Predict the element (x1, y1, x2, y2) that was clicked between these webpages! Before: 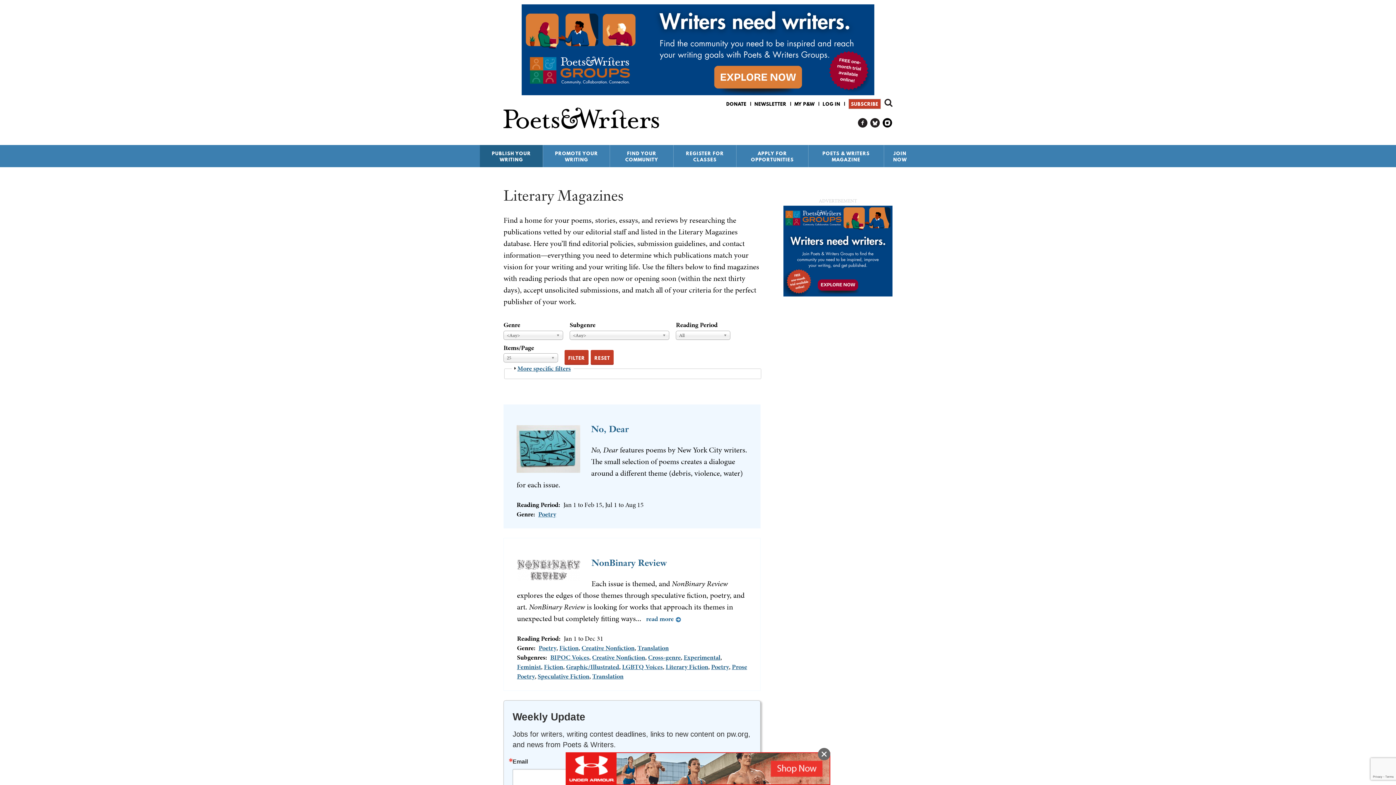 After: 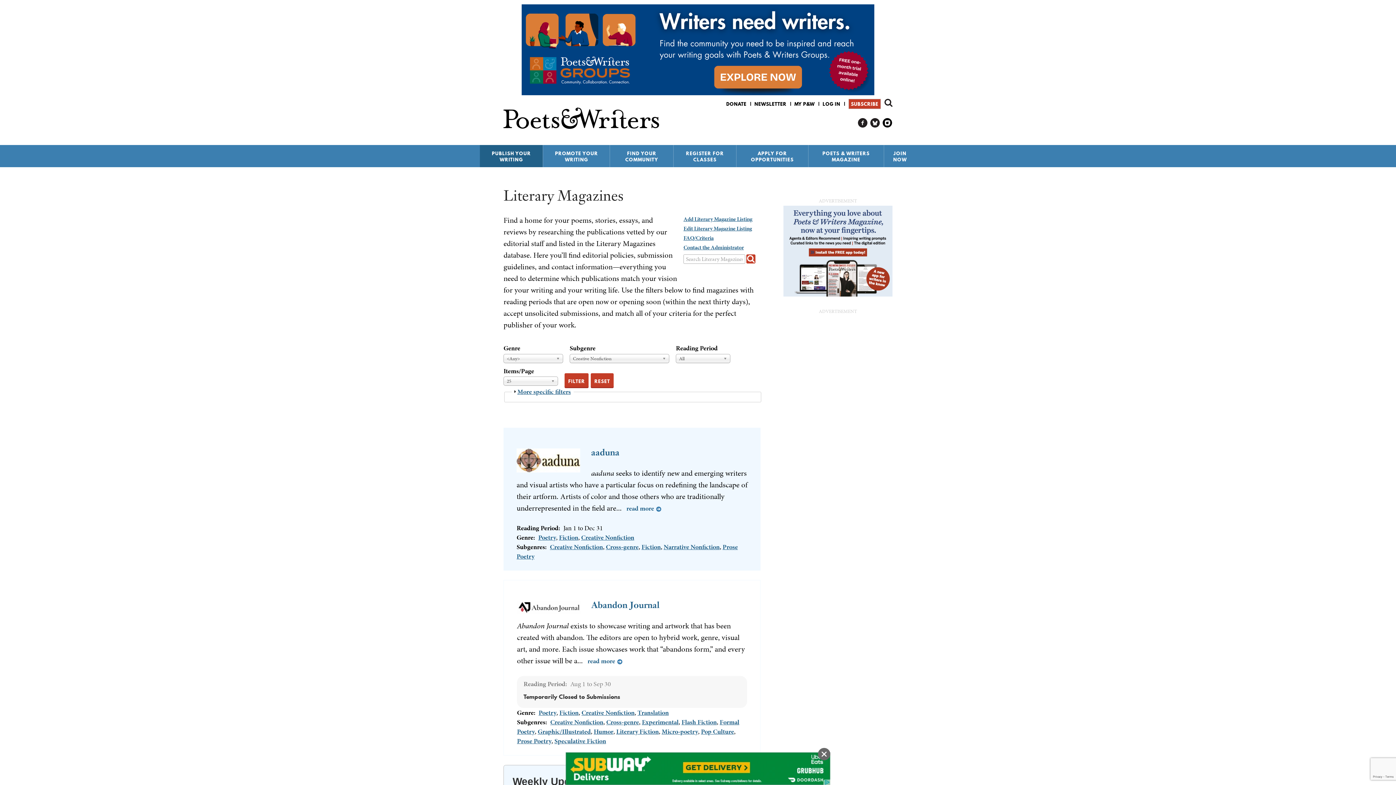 Action: bbox: (592, 653, 645, 662) label: Creative Nonfiction